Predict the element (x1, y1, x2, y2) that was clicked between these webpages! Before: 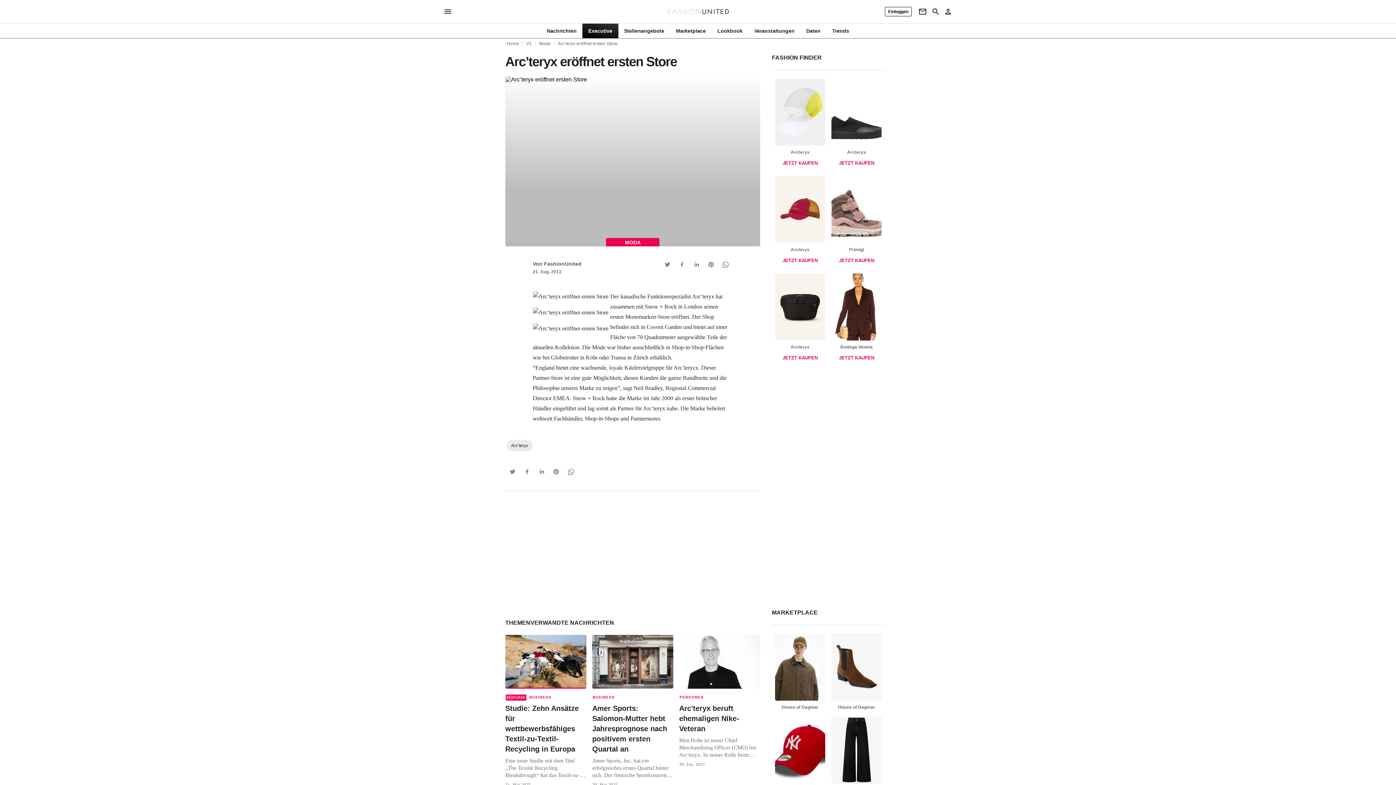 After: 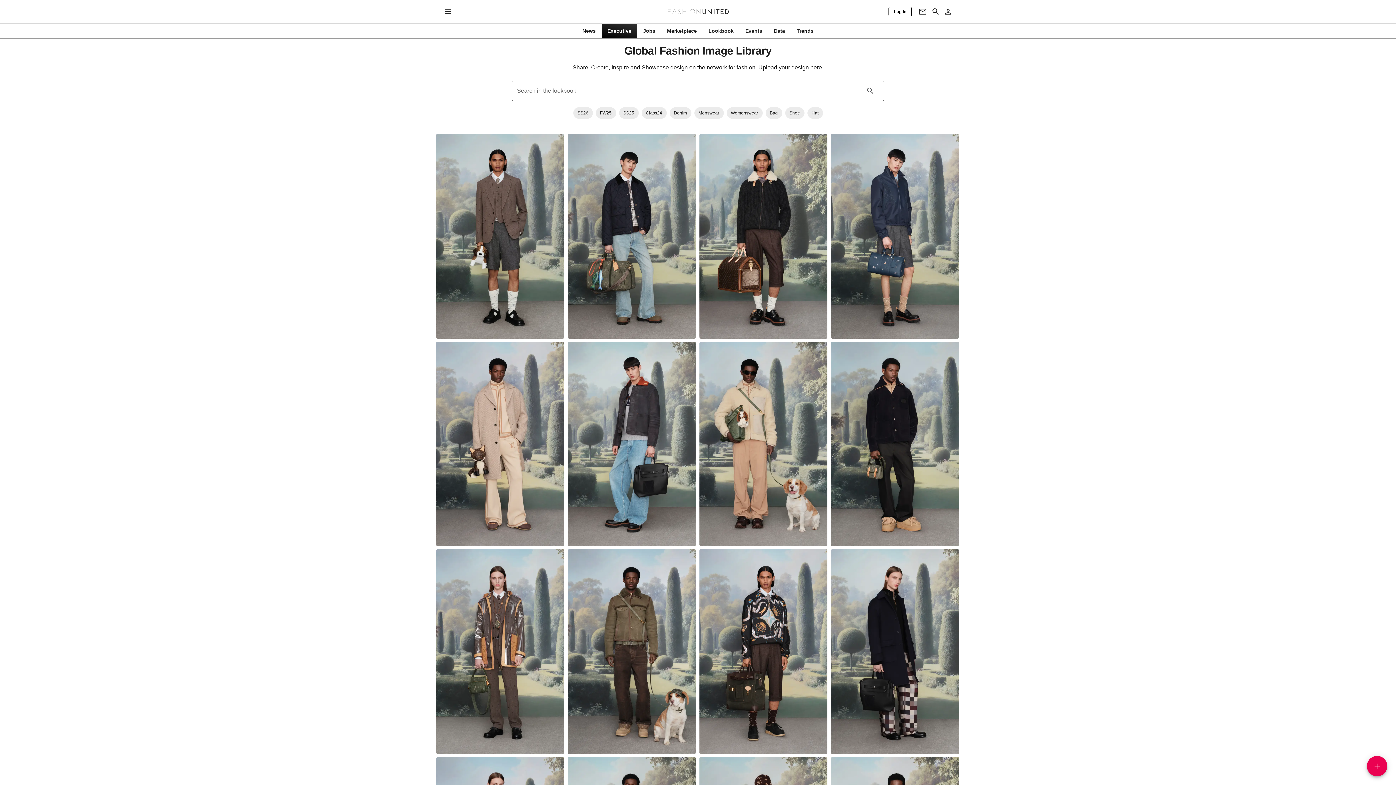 Action: bbox: (711, 27, 748, 34) label: Lookbook